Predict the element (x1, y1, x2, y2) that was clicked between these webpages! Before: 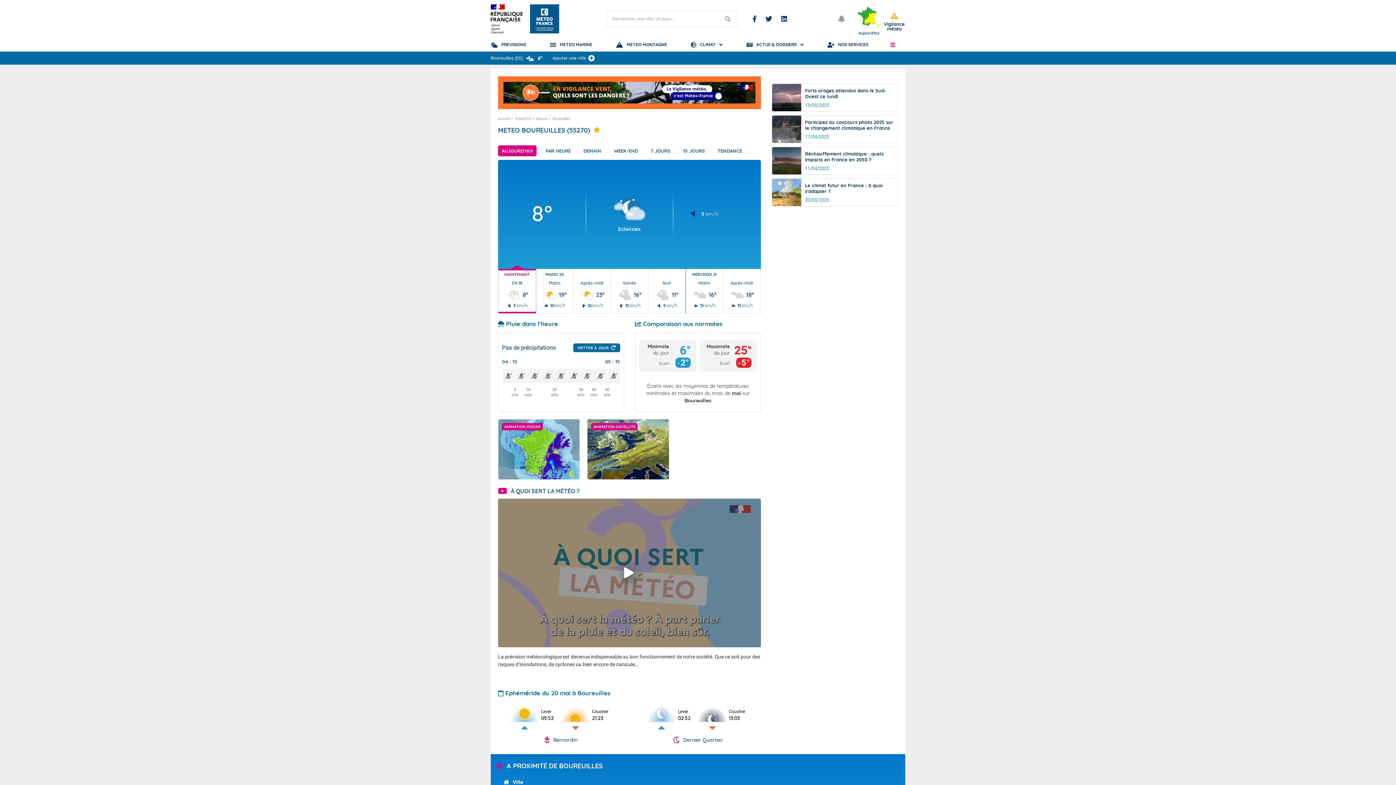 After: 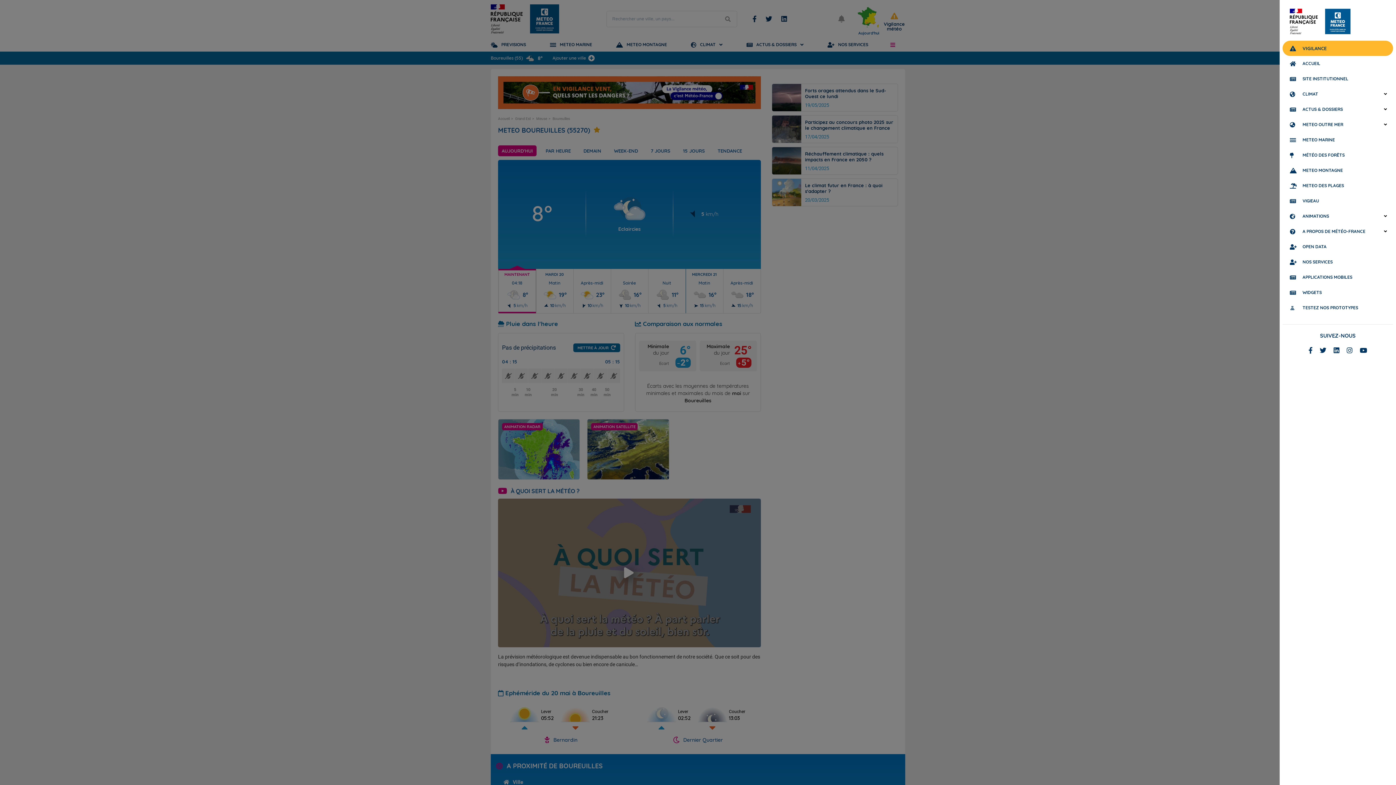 Action: bbox: (886, 37, 899, 51) label: Ouvrir le menu